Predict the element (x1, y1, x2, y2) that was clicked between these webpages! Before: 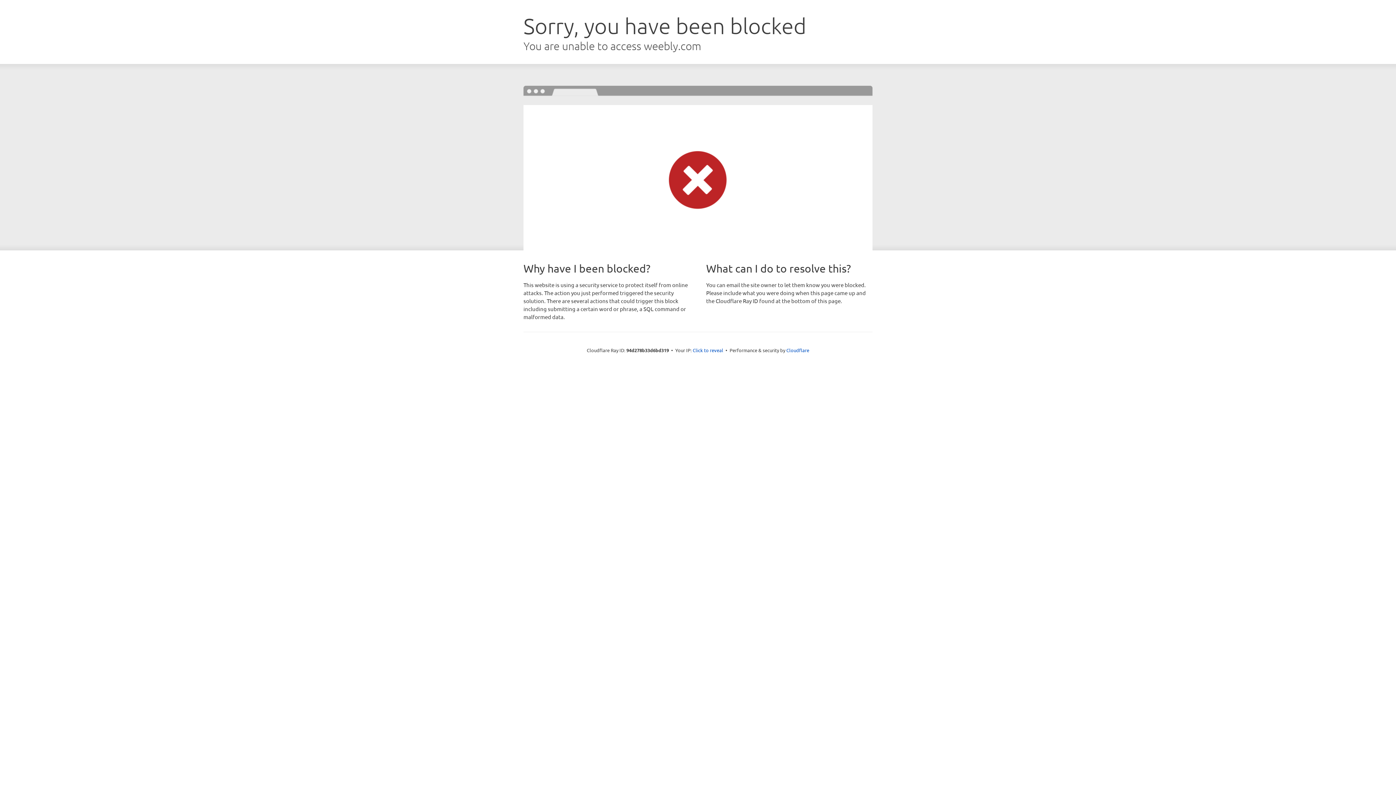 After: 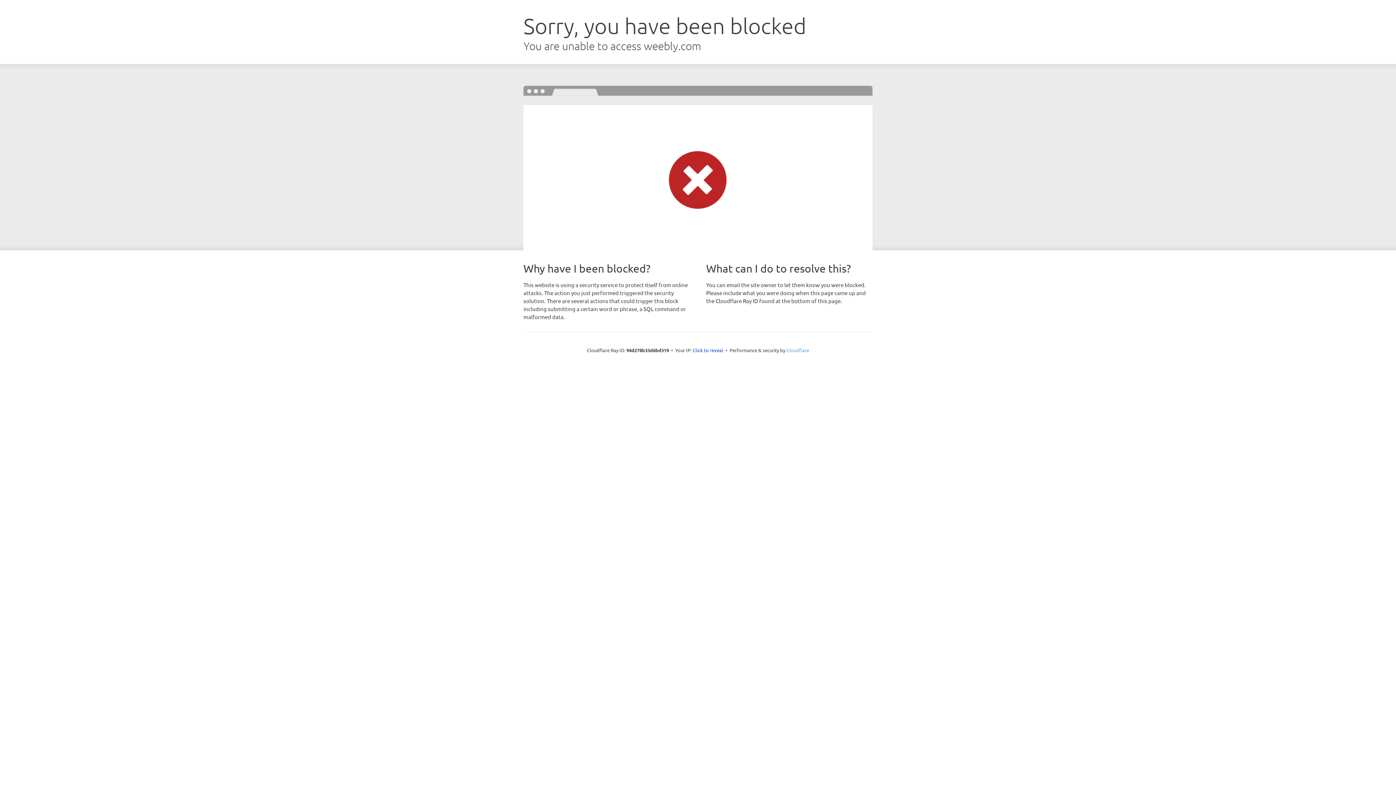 Action: bbox: (786, 347, 809, 353) label: Cloudflare